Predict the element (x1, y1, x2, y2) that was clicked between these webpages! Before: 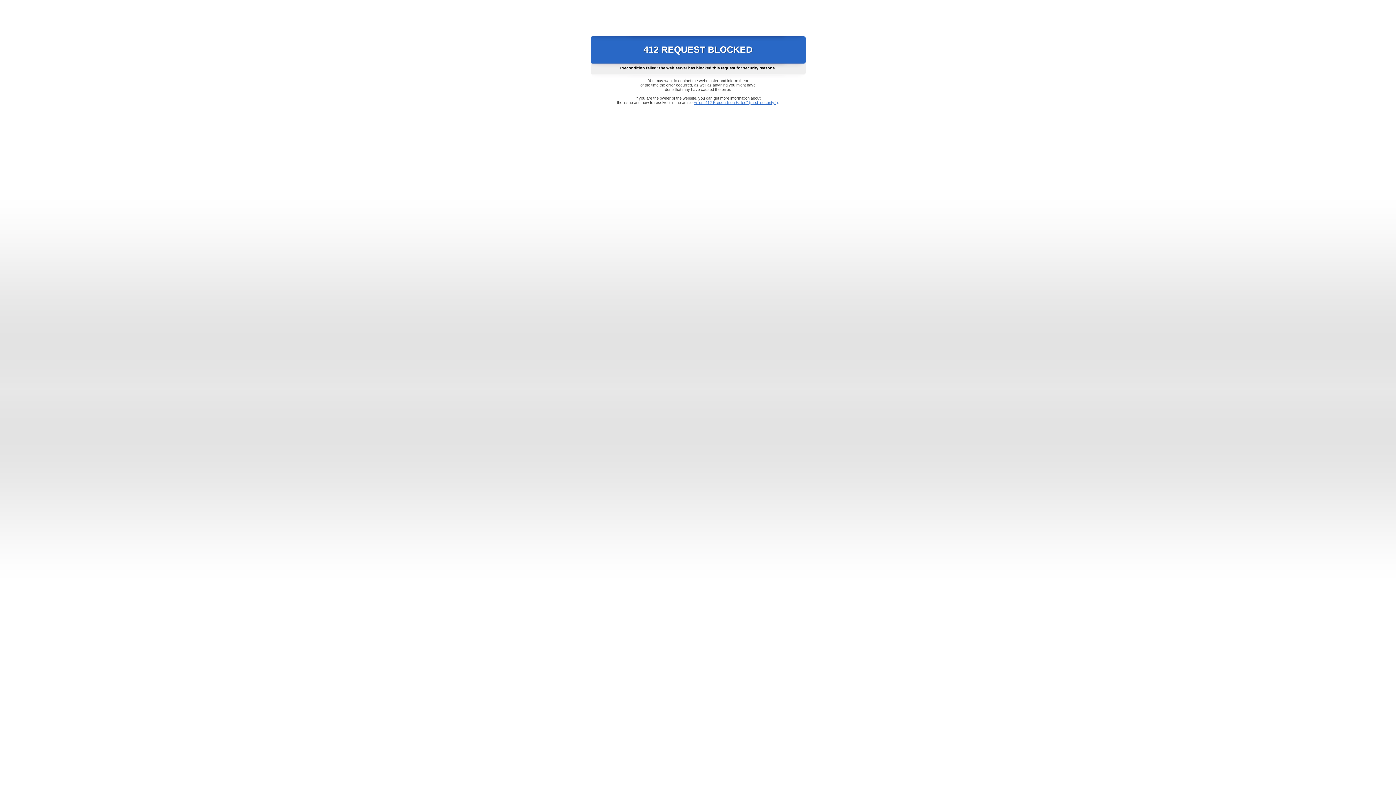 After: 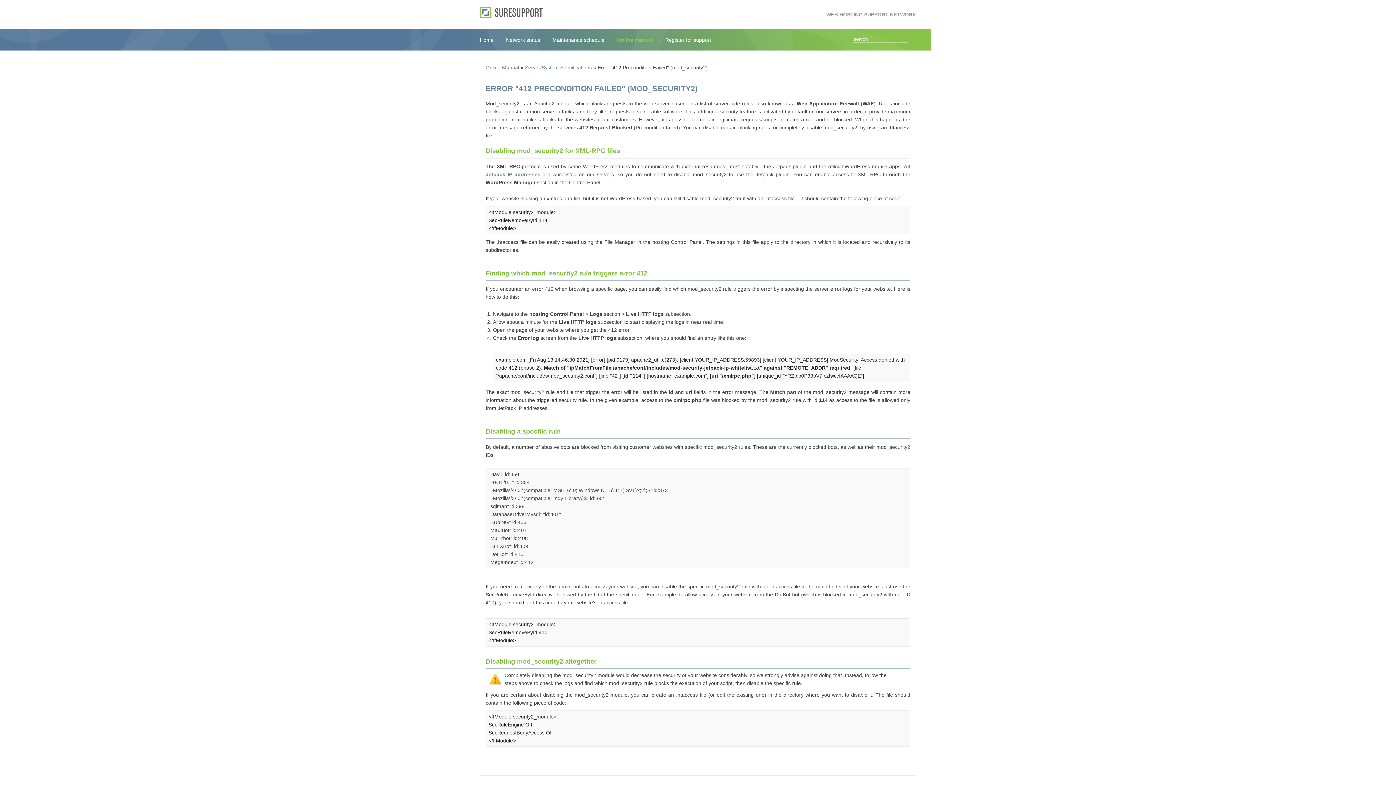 Action: bbox: (693, 100, 778, 104) label: Error "412 Precondition Failed" (mod_security2)